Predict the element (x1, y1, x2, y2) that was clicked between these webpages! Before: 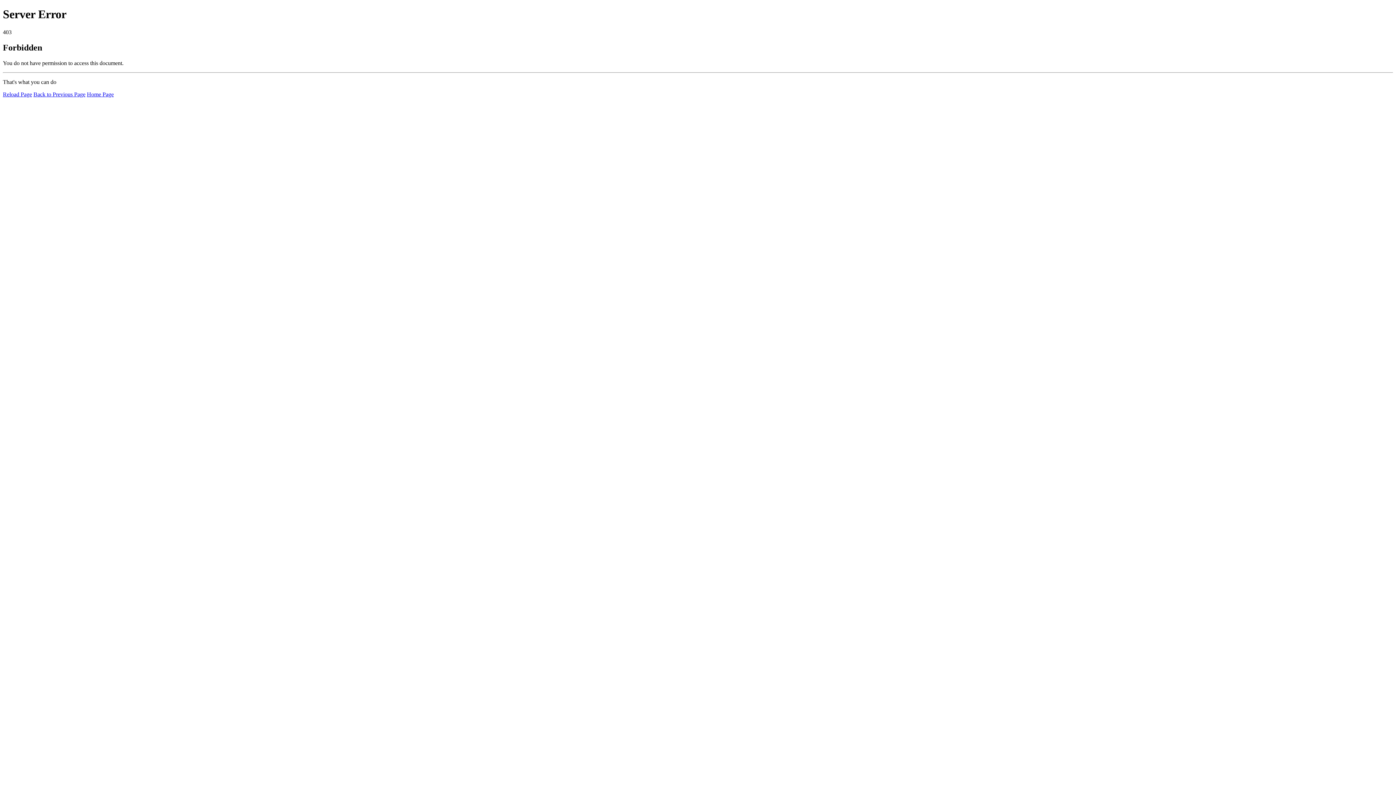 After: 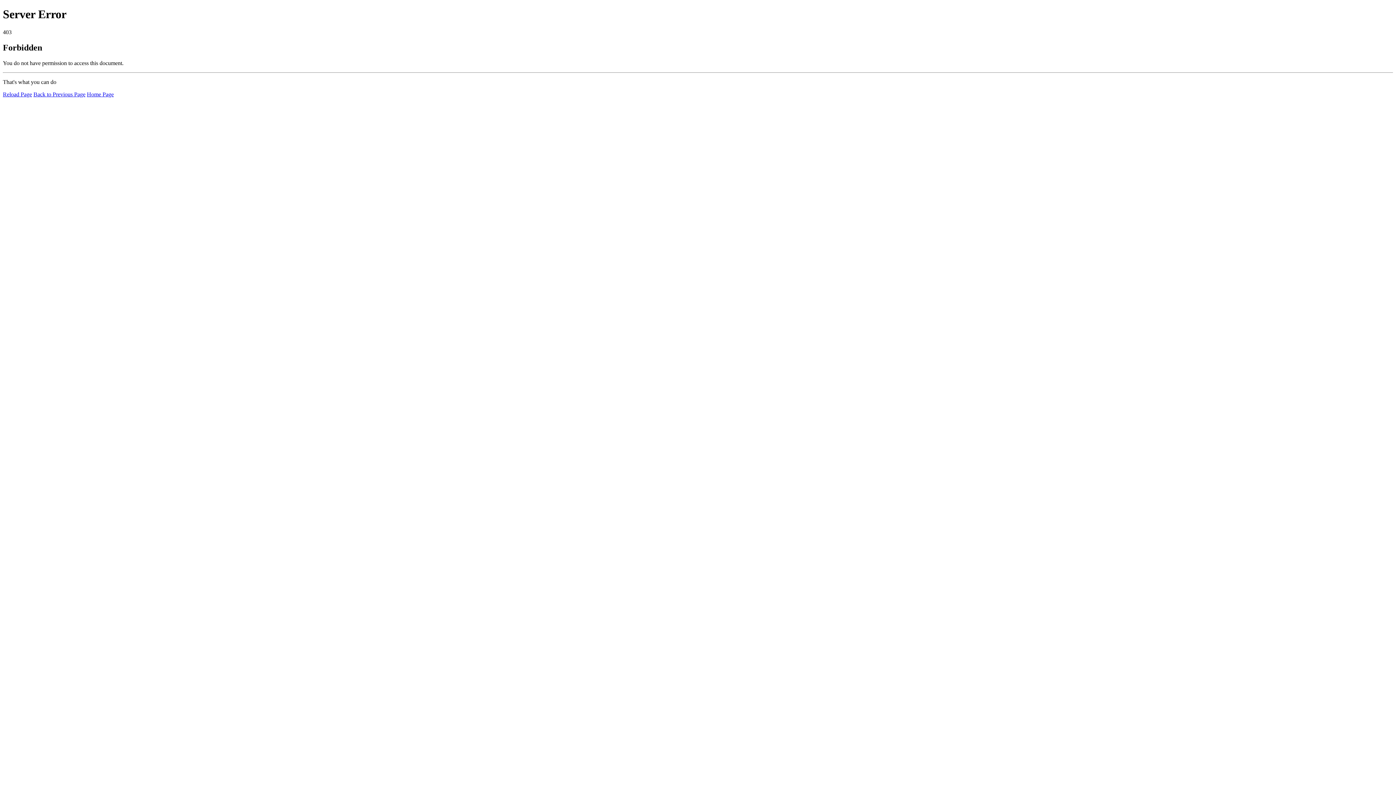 Action: bbox: (2, 91, 32, 97) label: Reload Page